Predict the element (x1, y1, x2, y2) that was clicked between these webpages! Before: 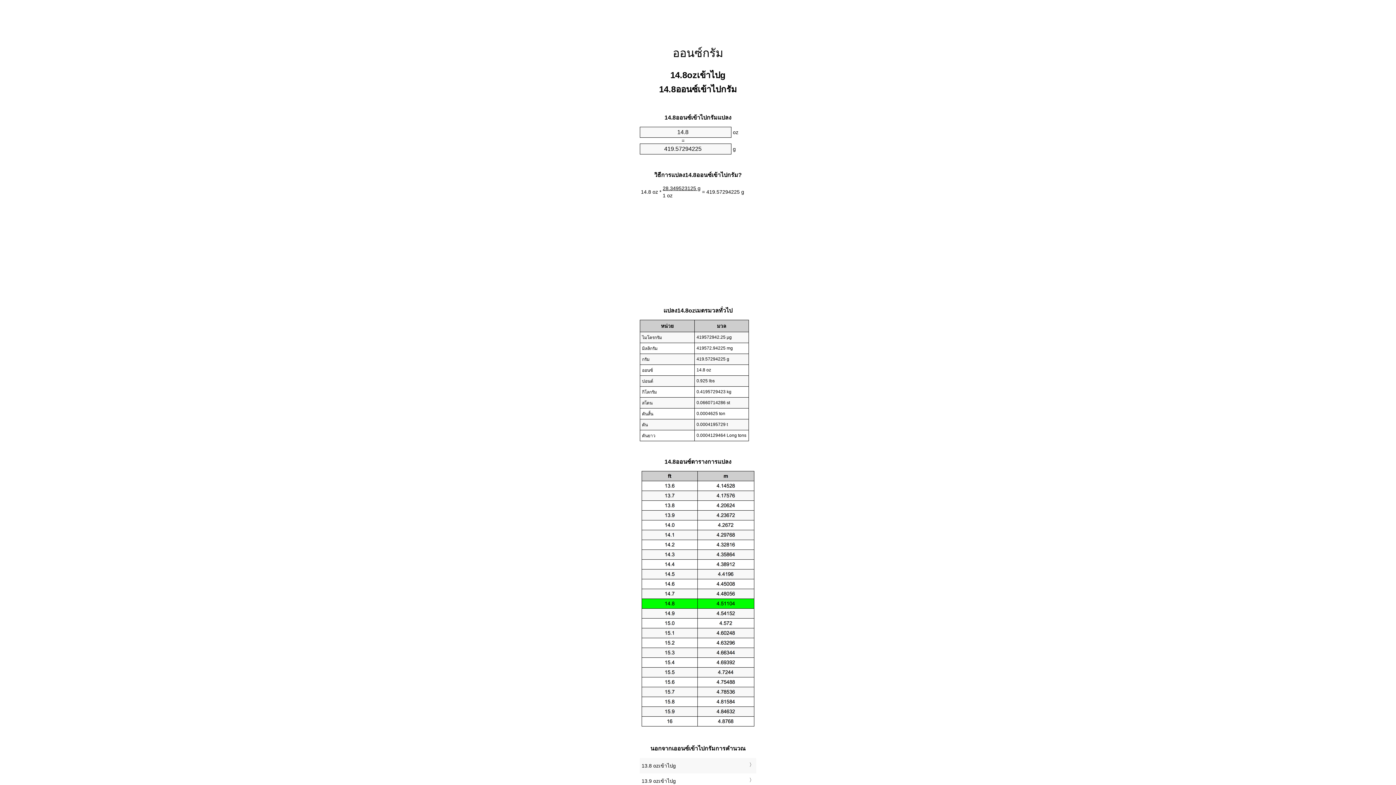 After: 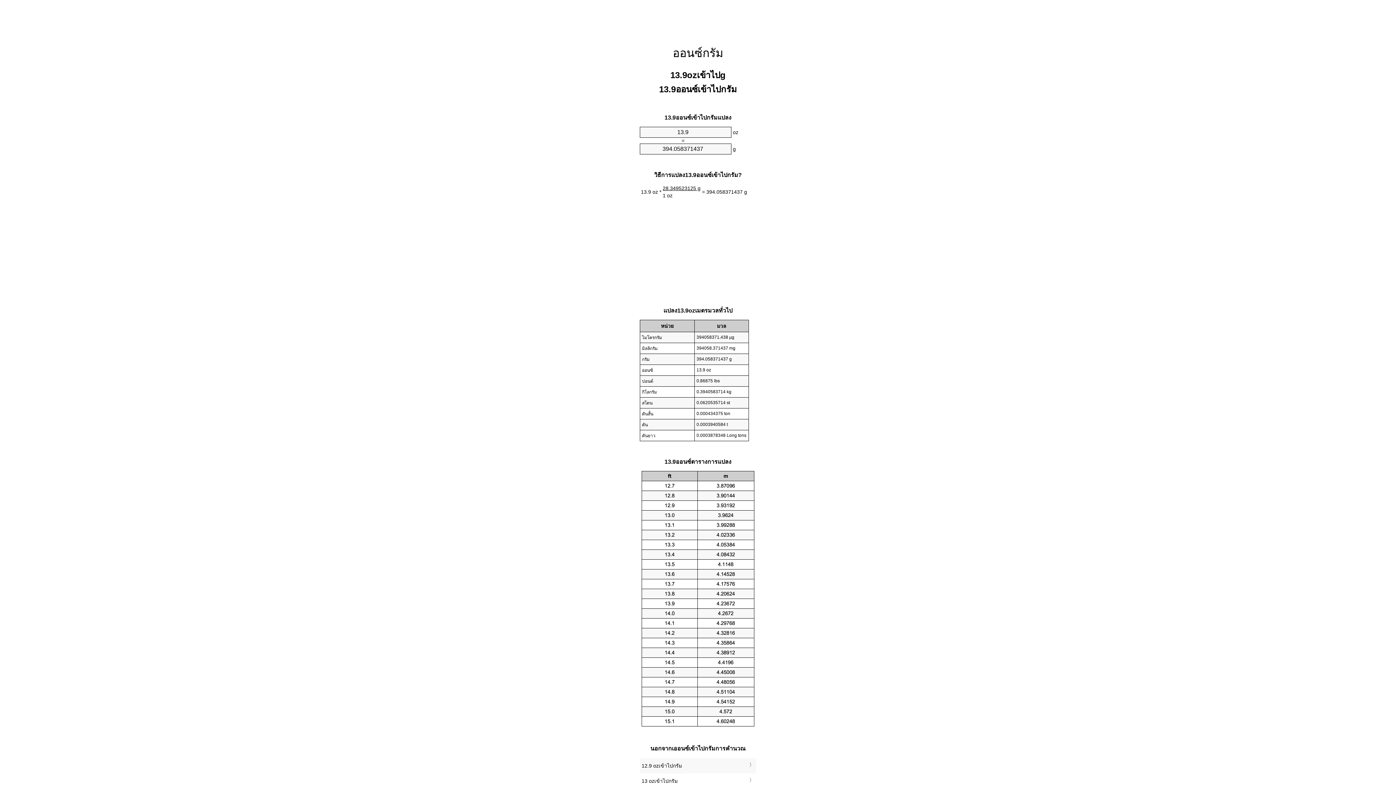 Action: label: 13.9 ozเข้าไปg bbox: (641, 775, 754, 787)